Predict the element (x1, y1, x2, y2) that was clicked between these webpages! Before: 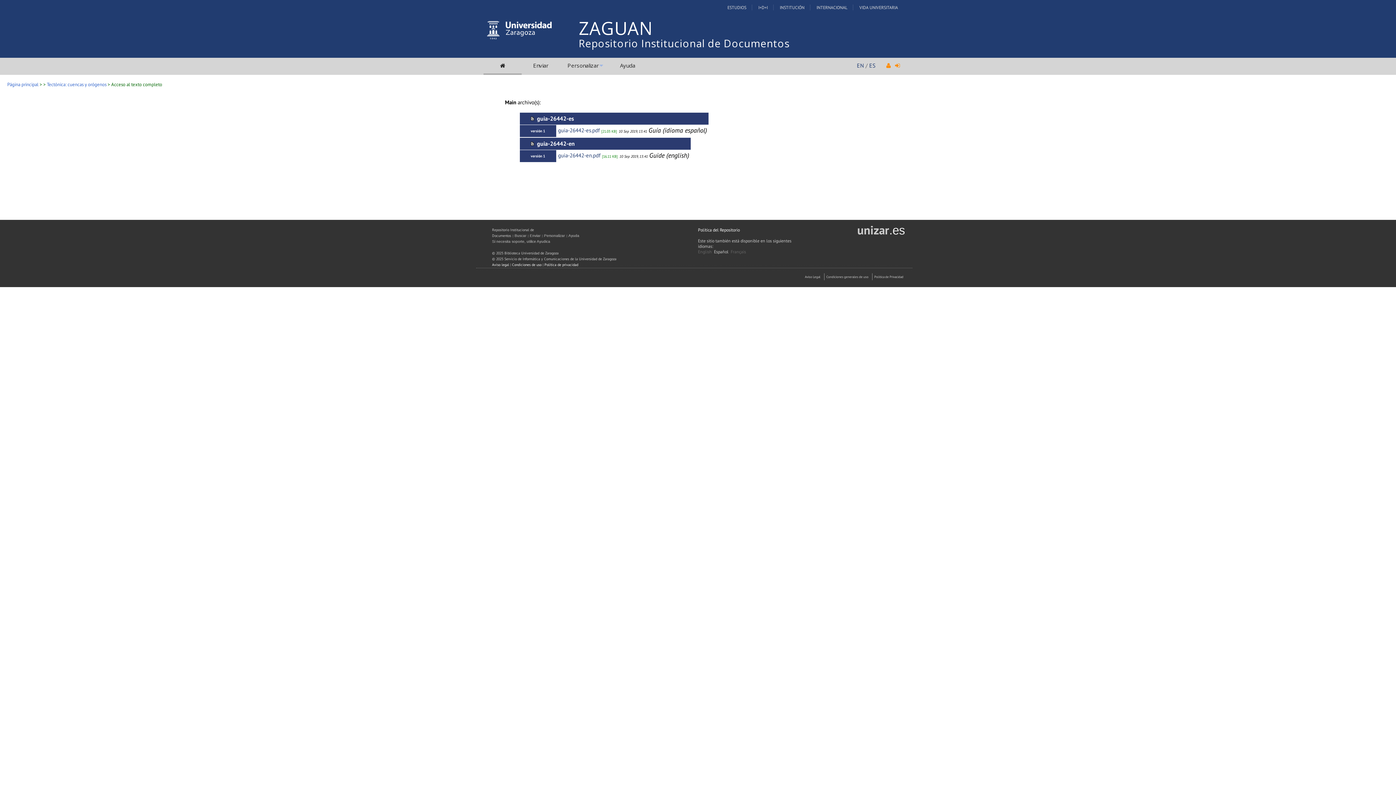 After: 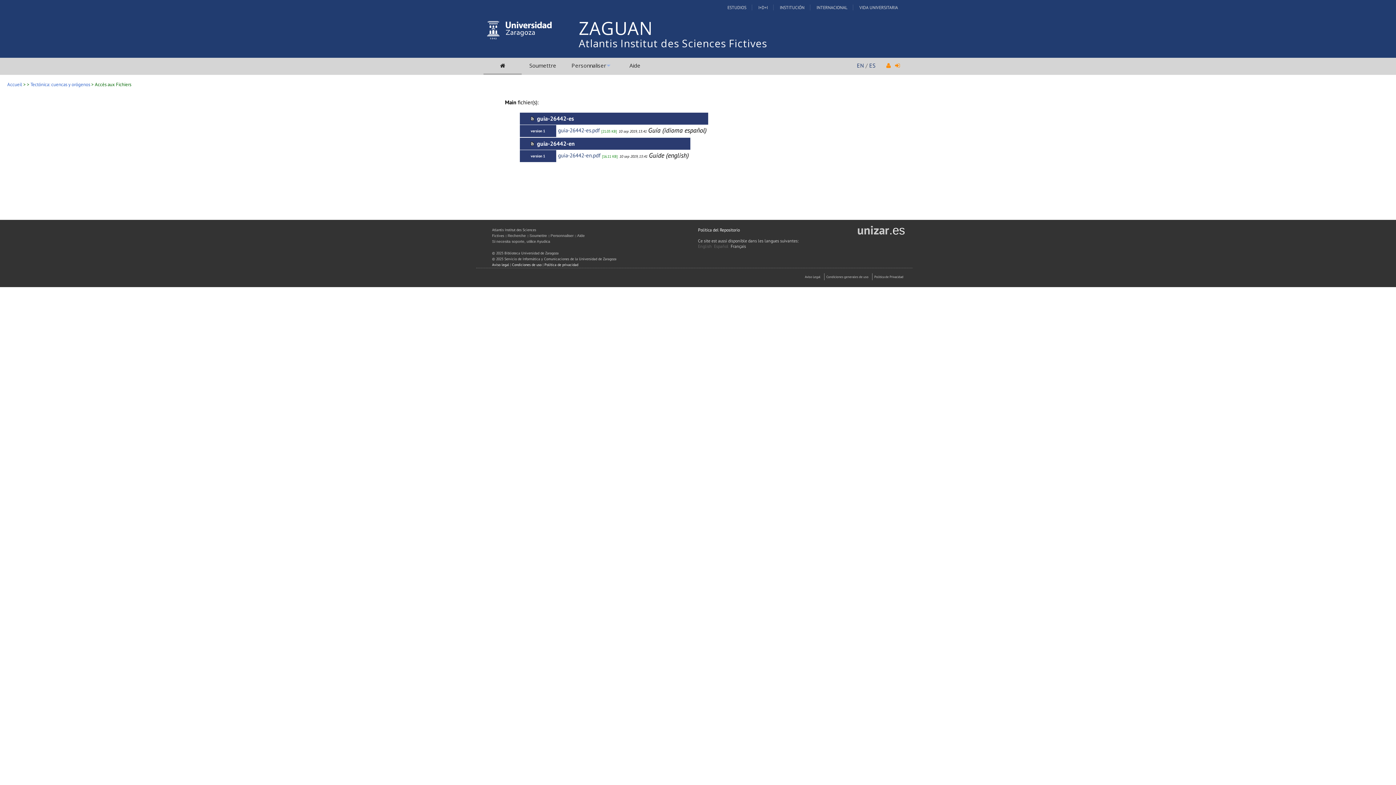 Action: bbox: (730, 249, 746, 254) label: Français